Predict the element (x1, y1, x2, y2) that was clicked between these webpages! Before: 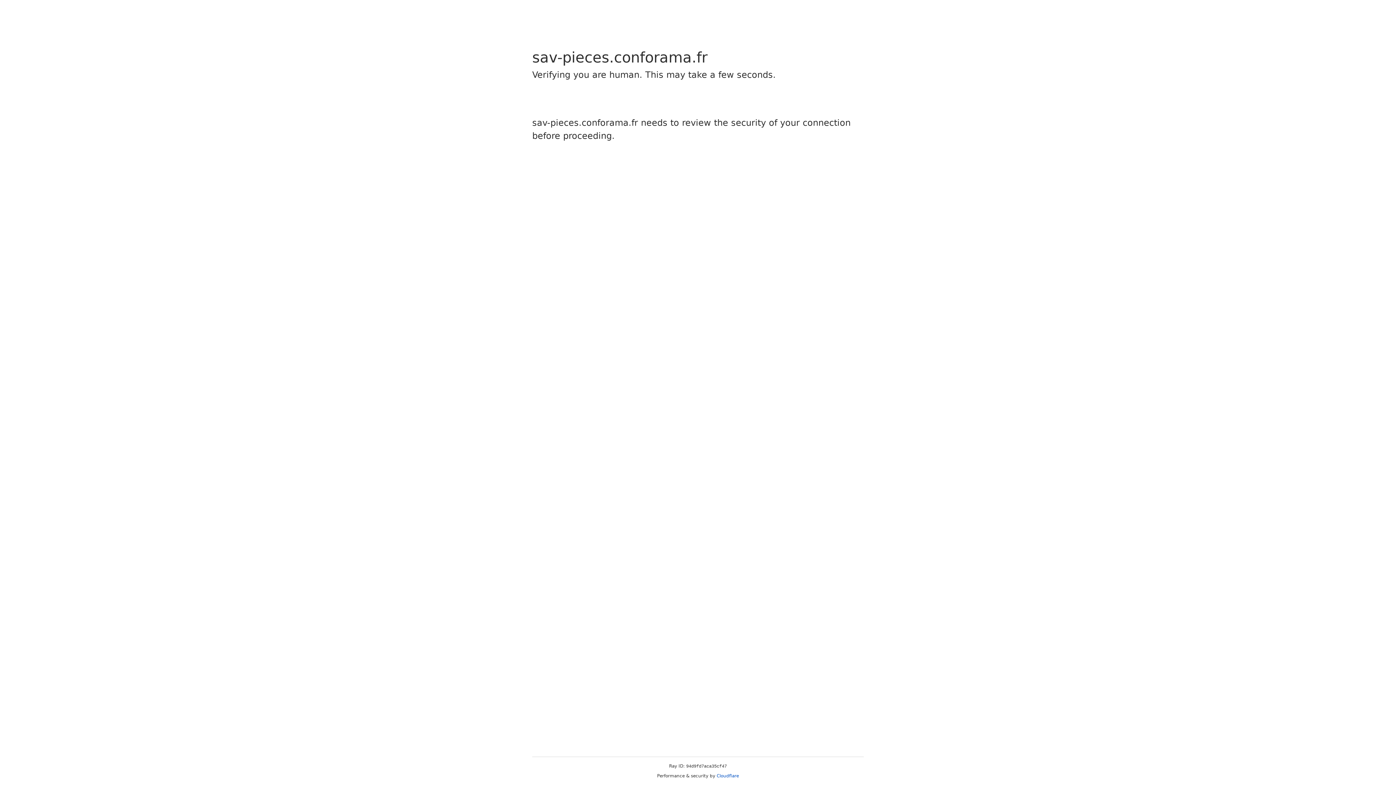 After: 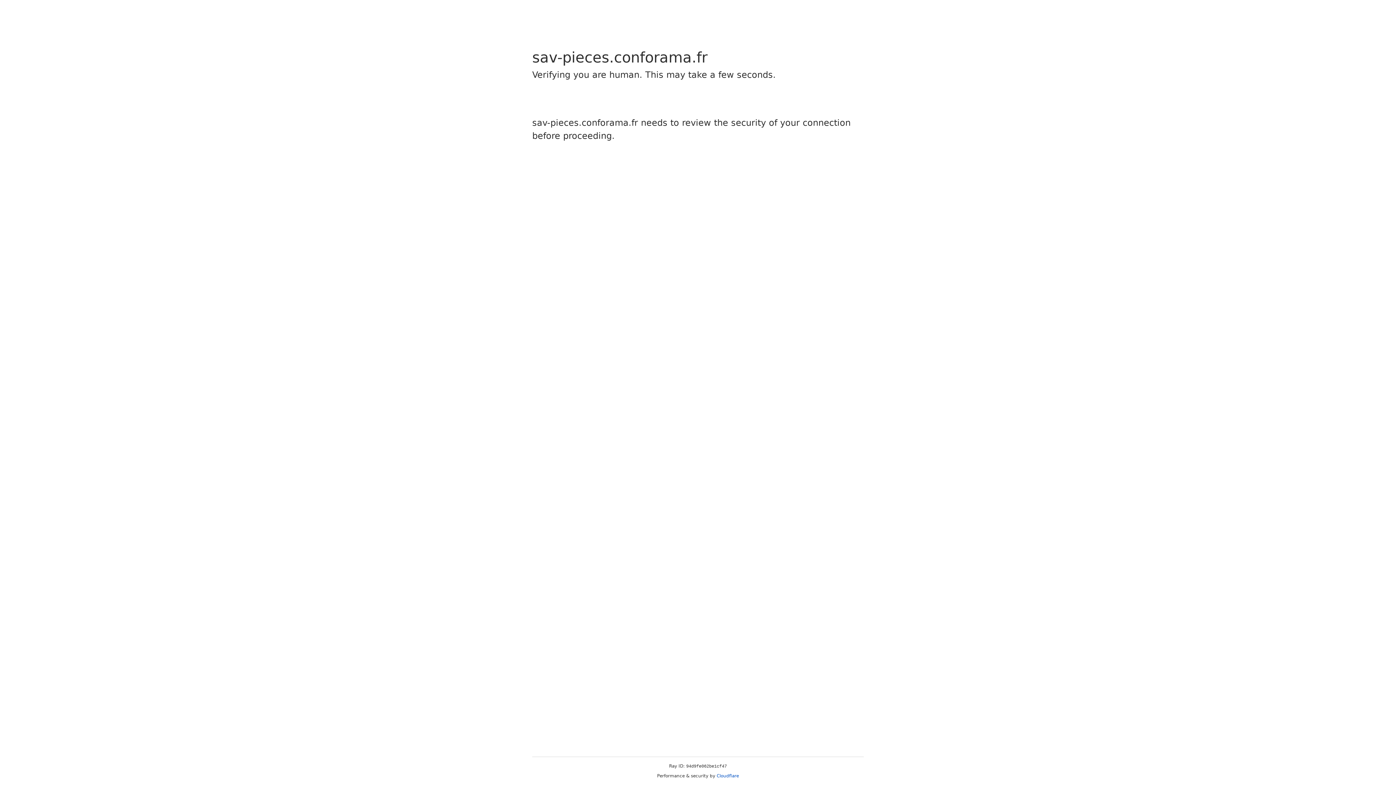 Action: label: Cloudflare bbox: (716, 773, 739, 778)